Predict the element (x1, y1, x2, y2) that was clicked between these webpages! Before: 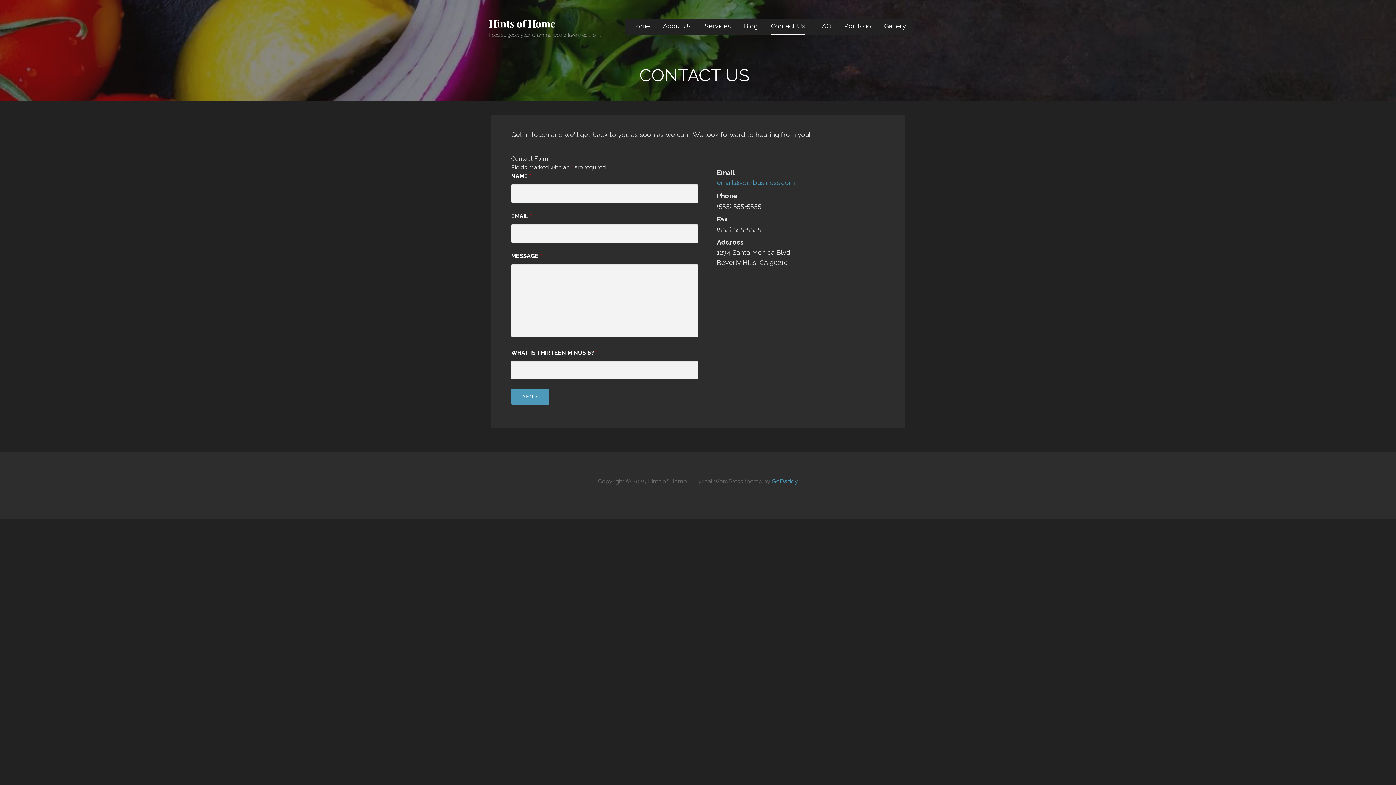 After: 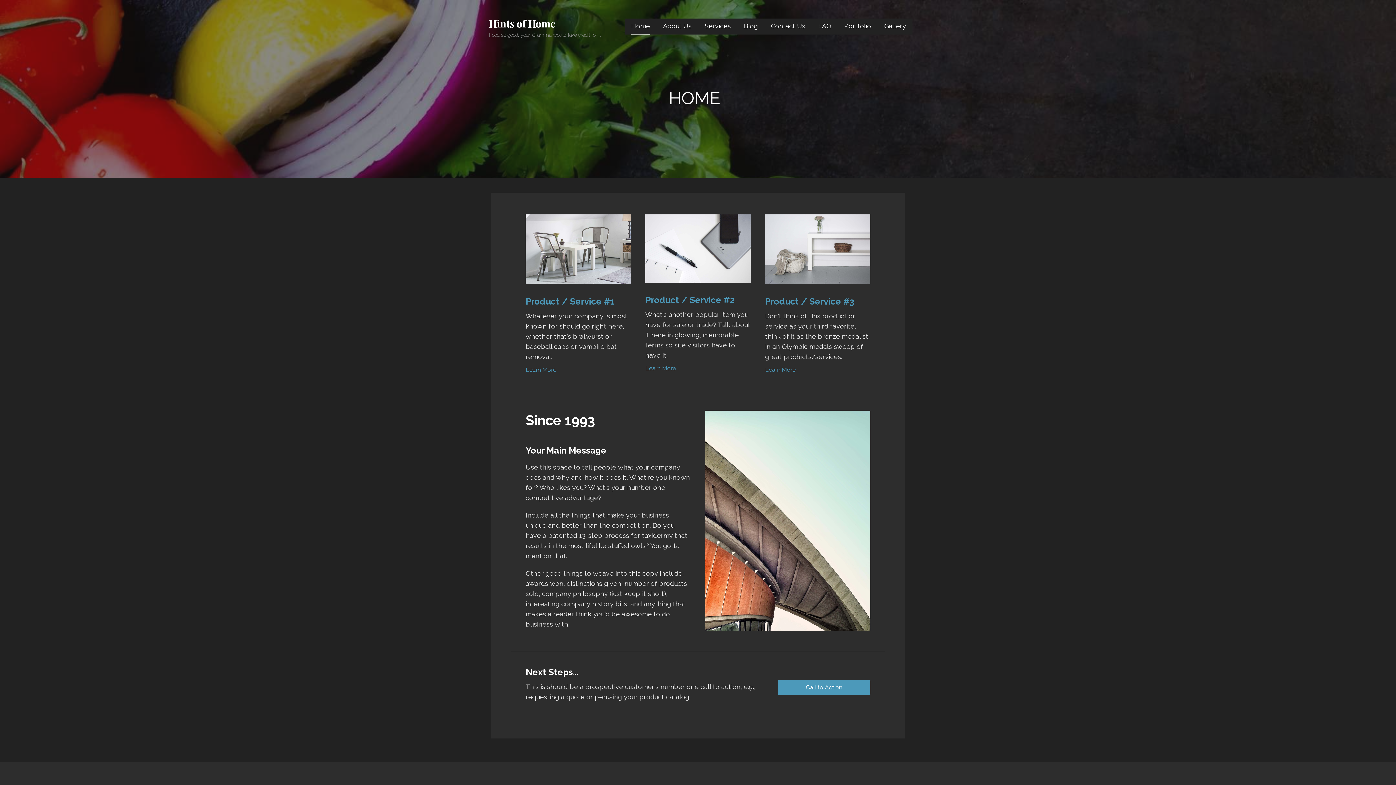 Action: label: Hints of Home bbox: (489, 16, 555, 30)